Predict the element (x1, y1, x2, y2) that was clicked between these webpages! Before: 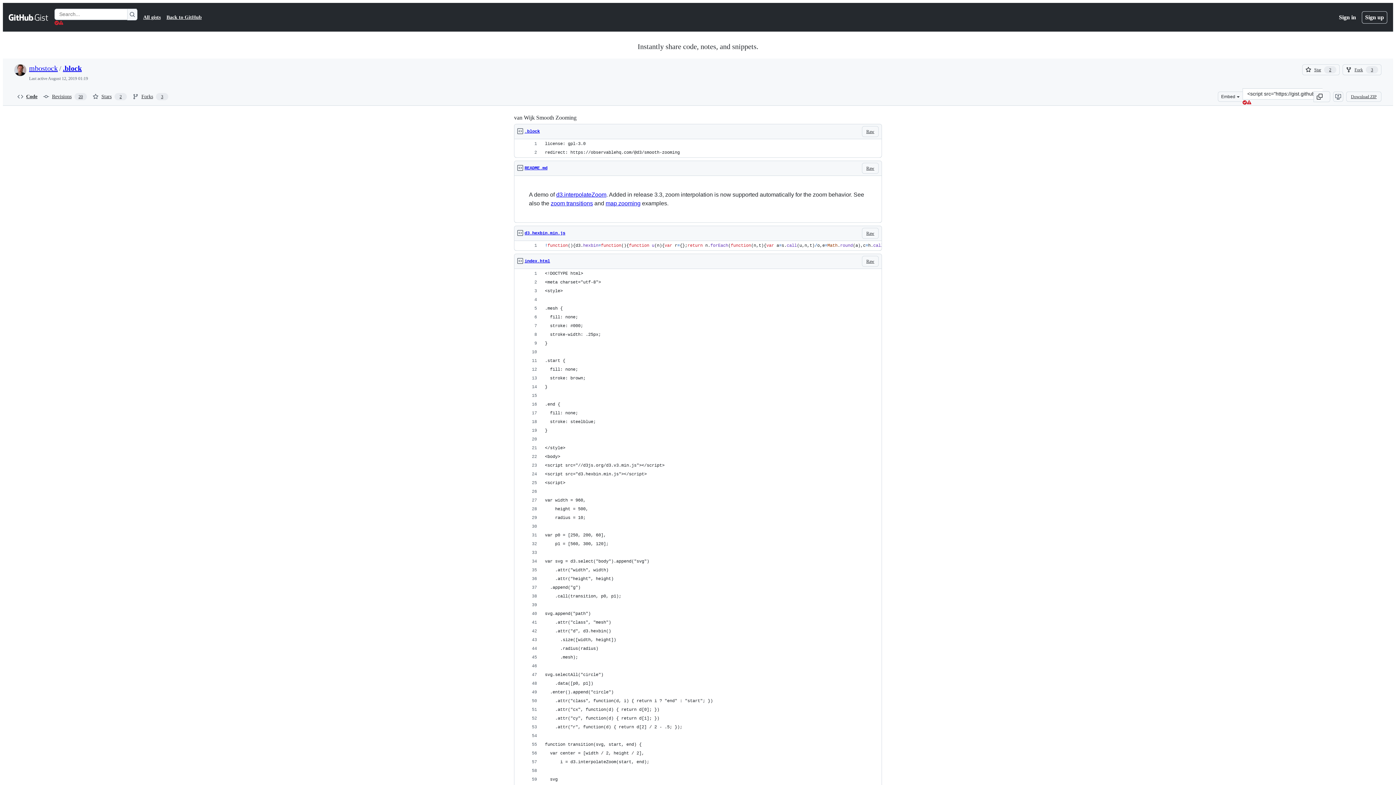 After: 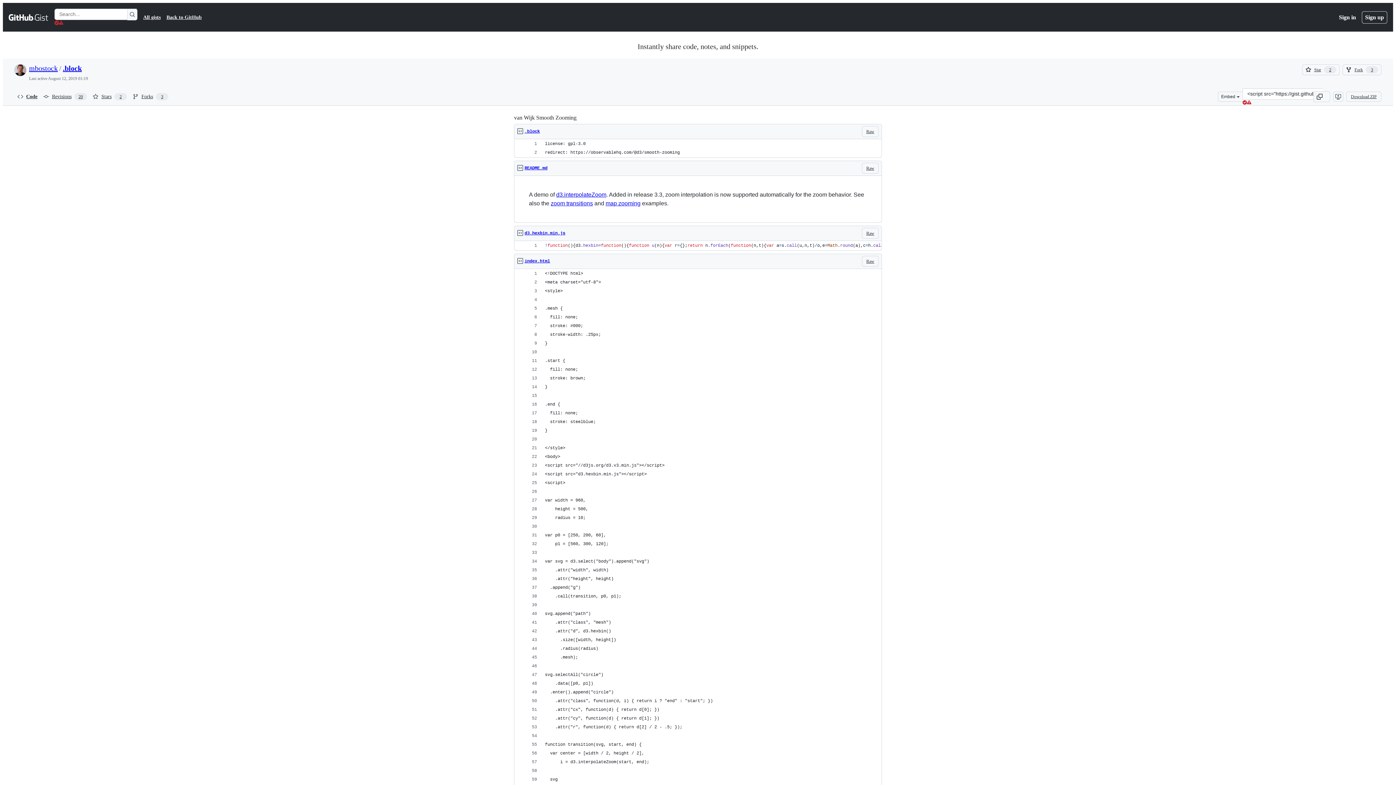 Action: label: .block bbox: (62, 64, 81, 72)